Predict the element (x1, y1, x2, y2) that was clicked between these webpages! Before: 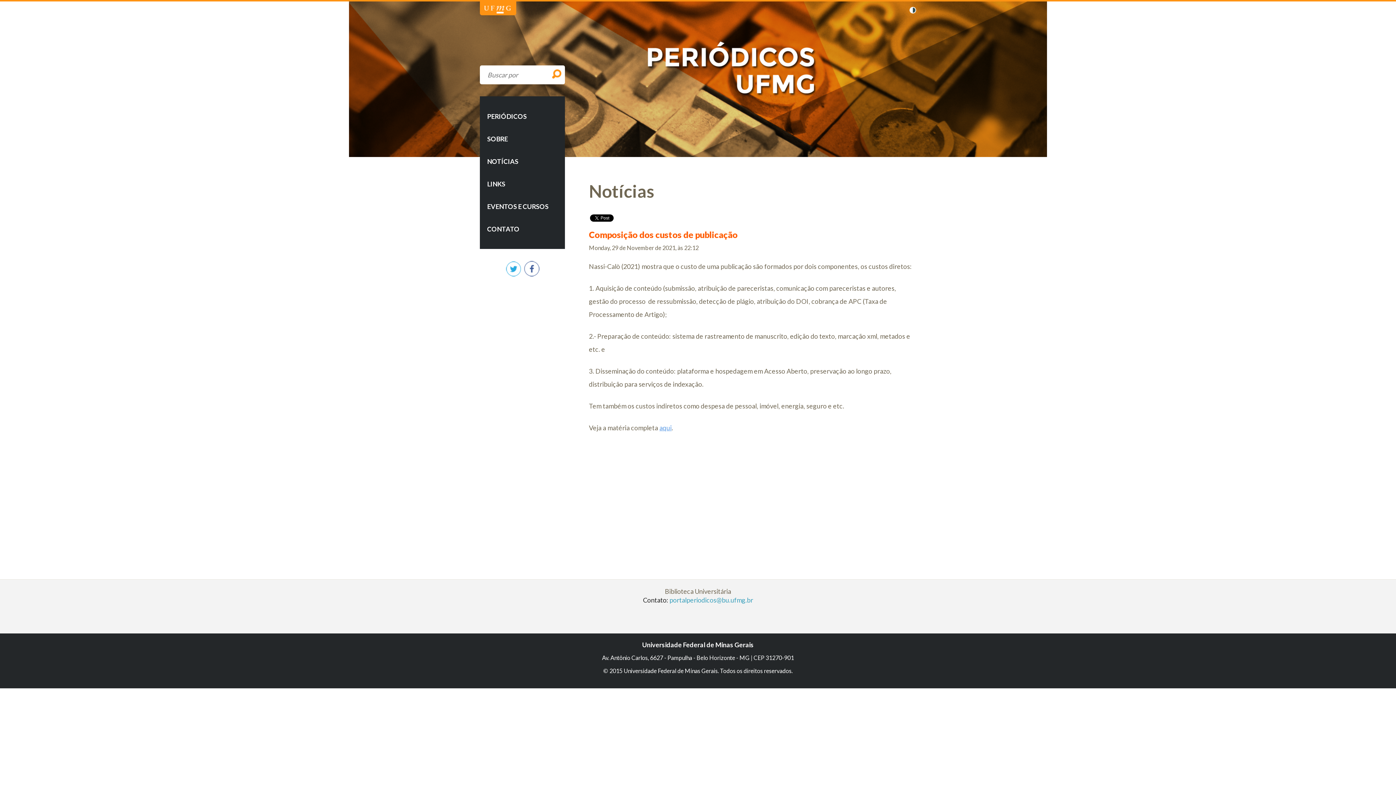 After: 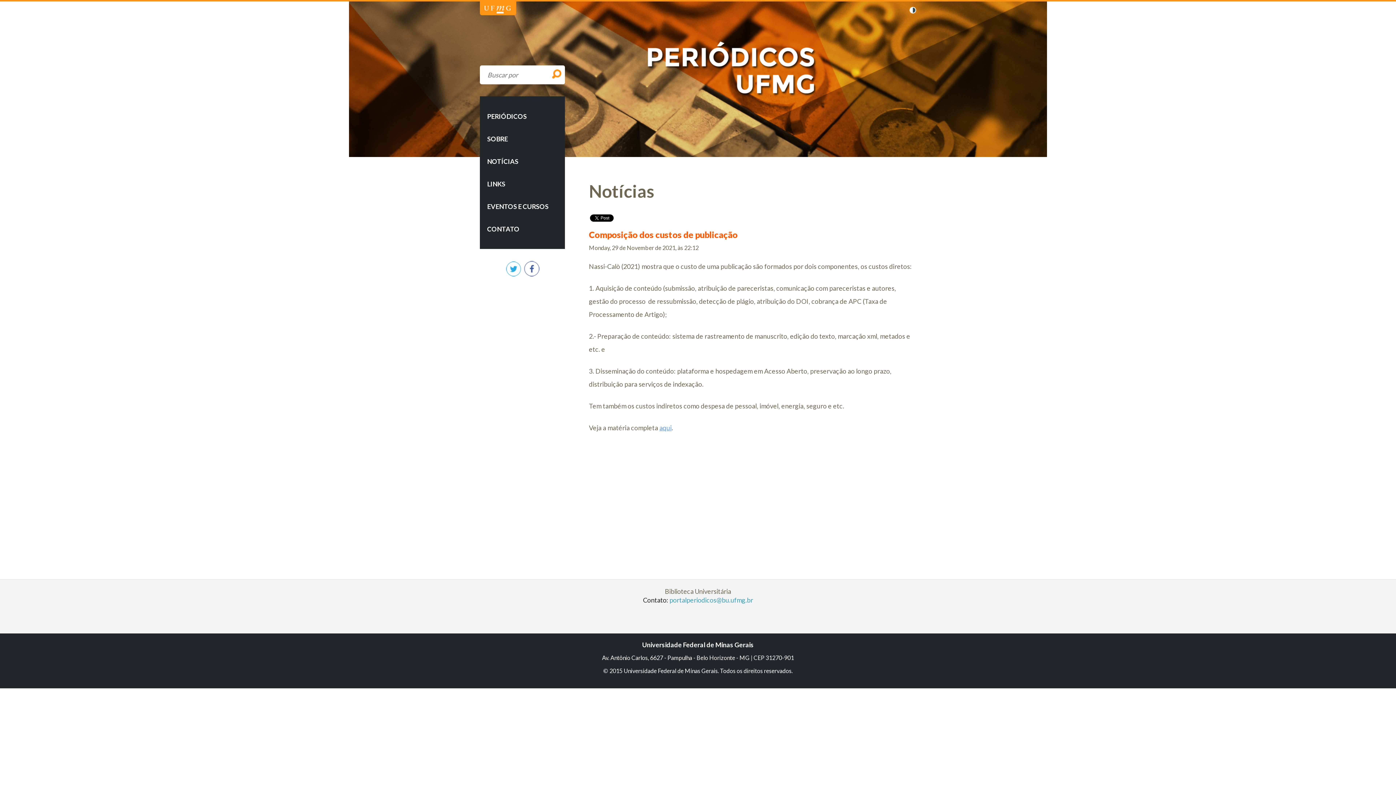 Action: bbox: (504, 260, 522, 276)